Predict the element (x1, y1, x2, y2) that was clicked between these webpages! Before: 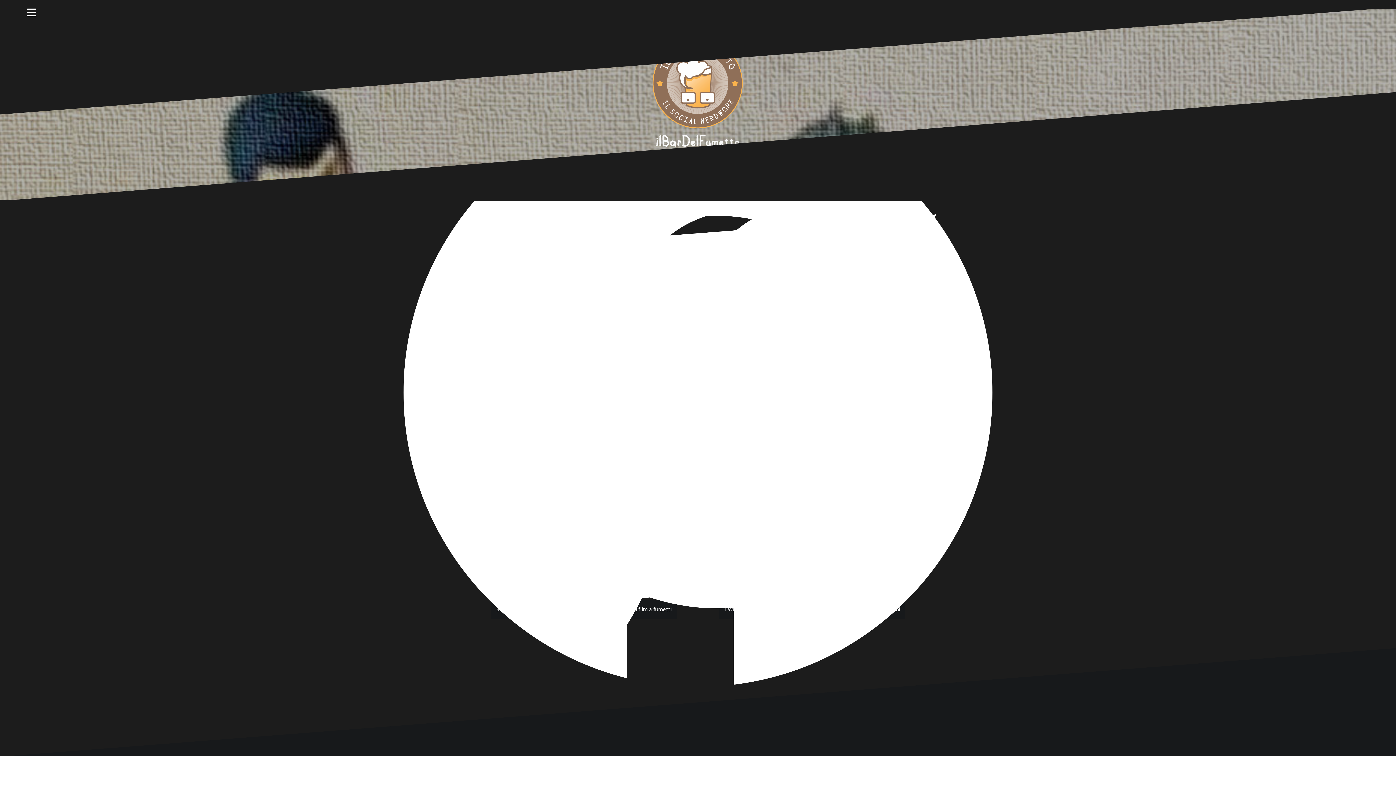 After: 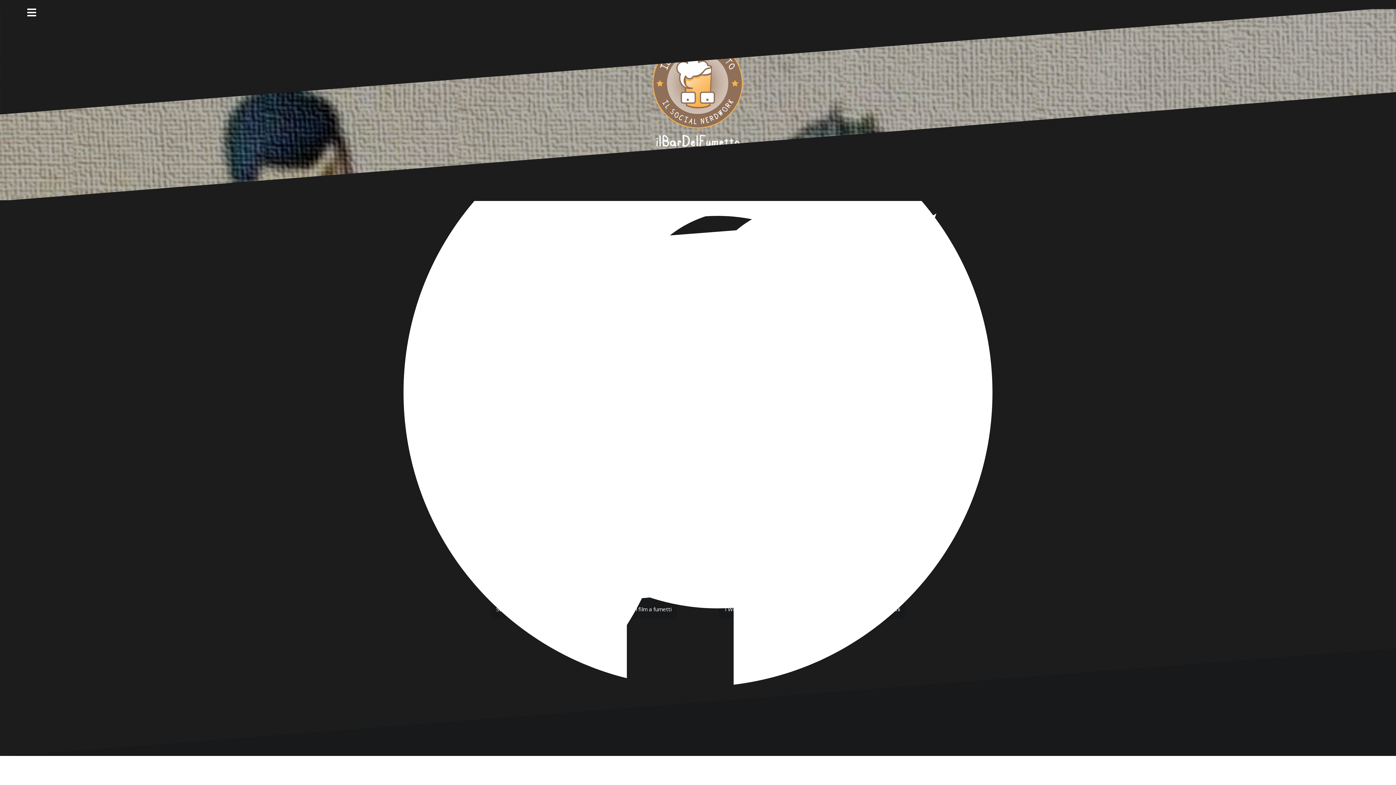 Action: label: Whatsapp bbox: (872, 506, 882, 517)